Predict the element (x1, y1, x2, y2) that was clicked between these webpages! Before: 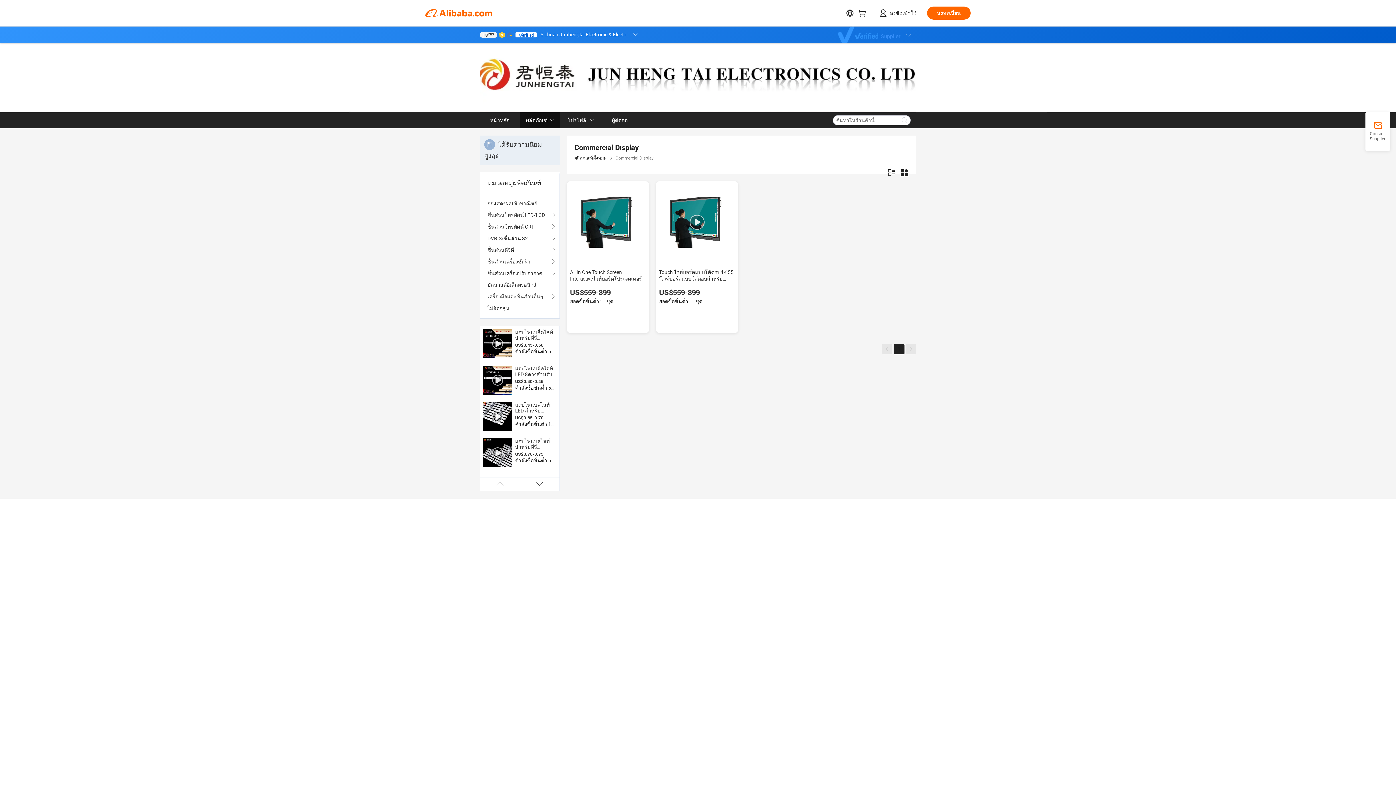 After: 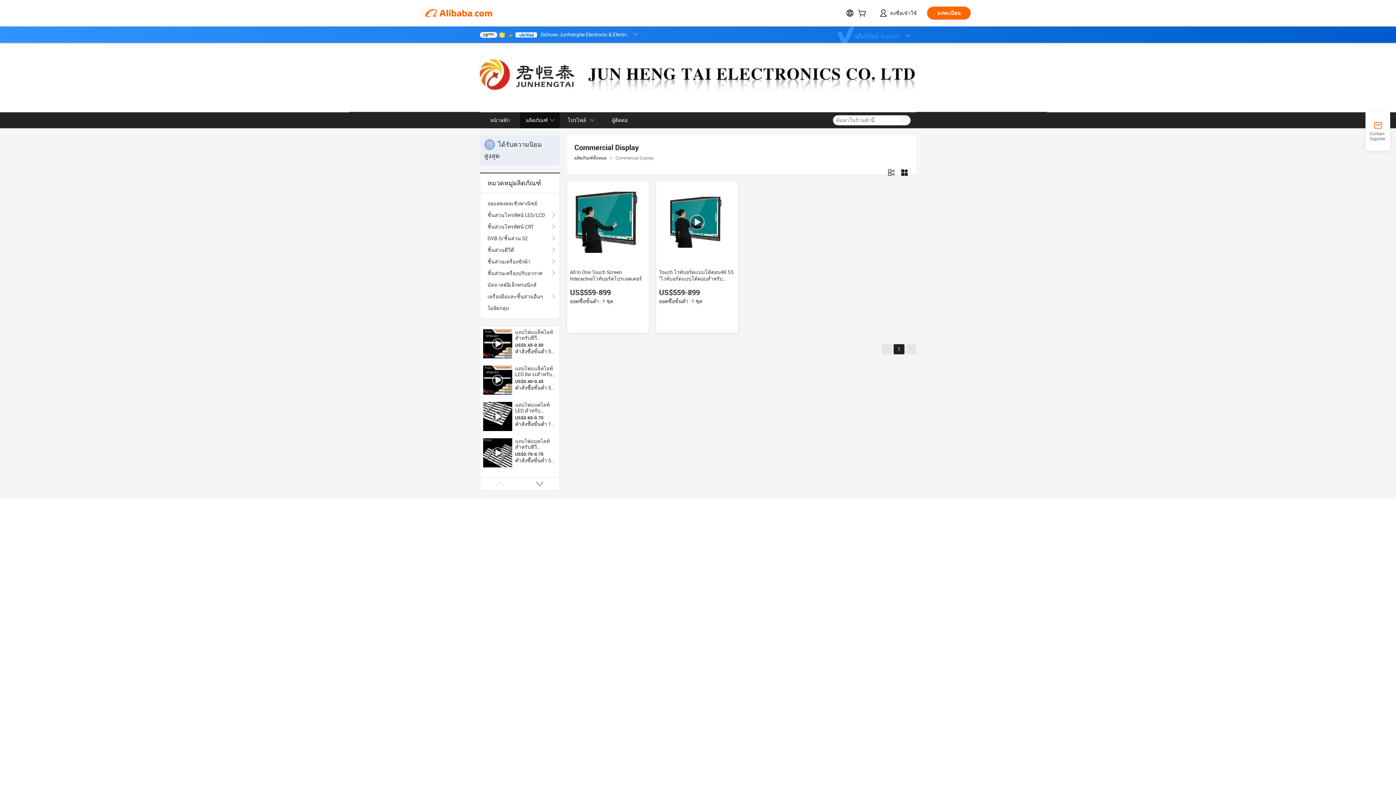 Action: bbox: (570, 184, 646, 260)